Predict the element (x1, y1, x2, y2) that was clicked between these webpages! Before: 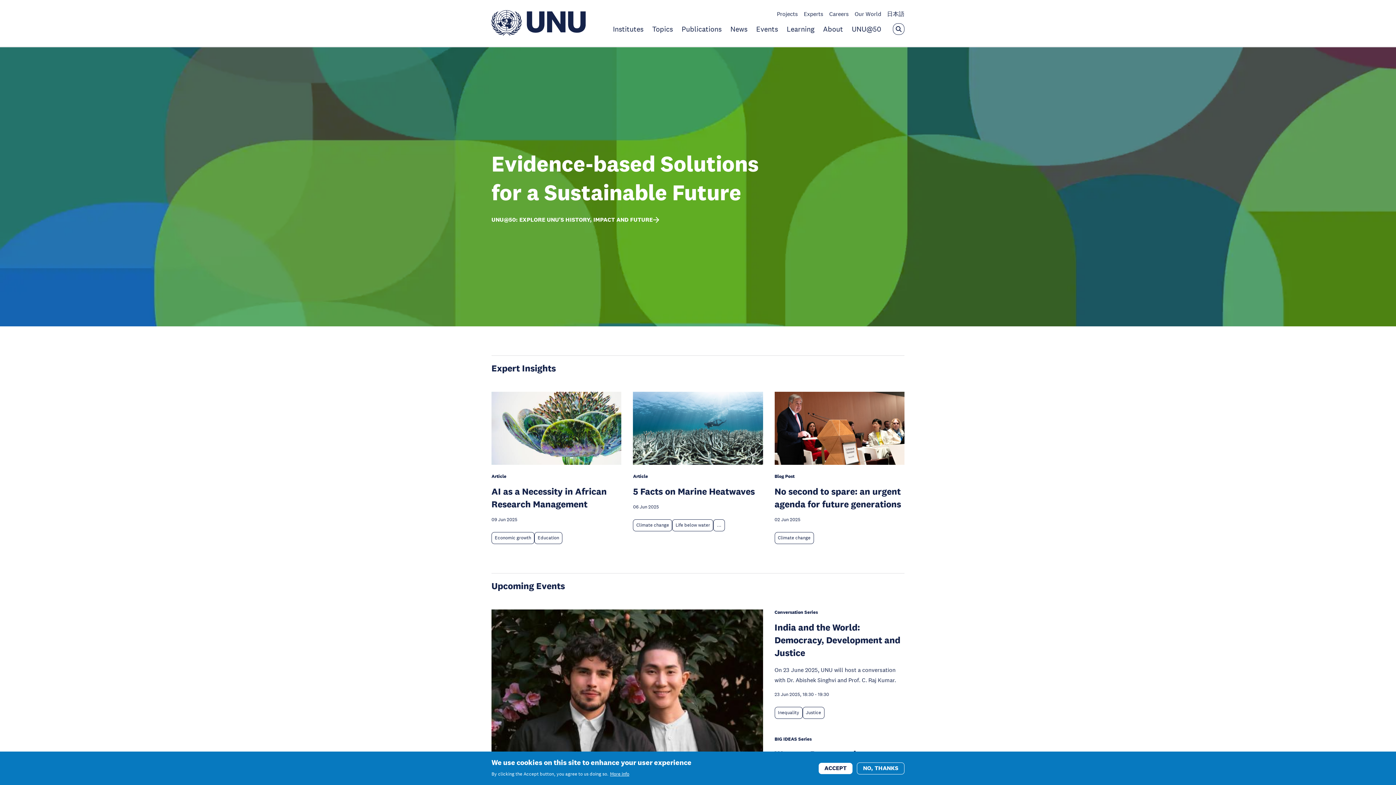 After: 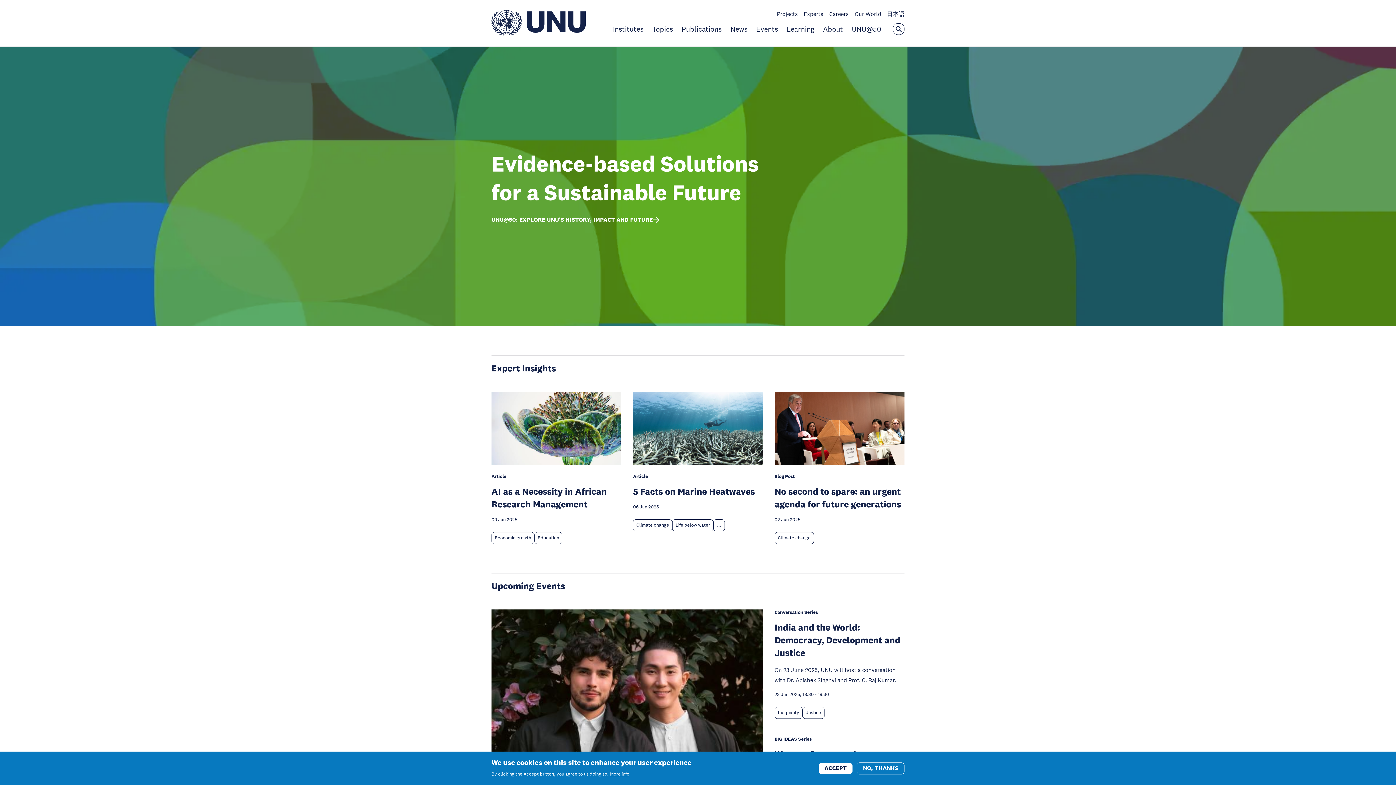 Action: bbox: (491, 29, 585, 37)